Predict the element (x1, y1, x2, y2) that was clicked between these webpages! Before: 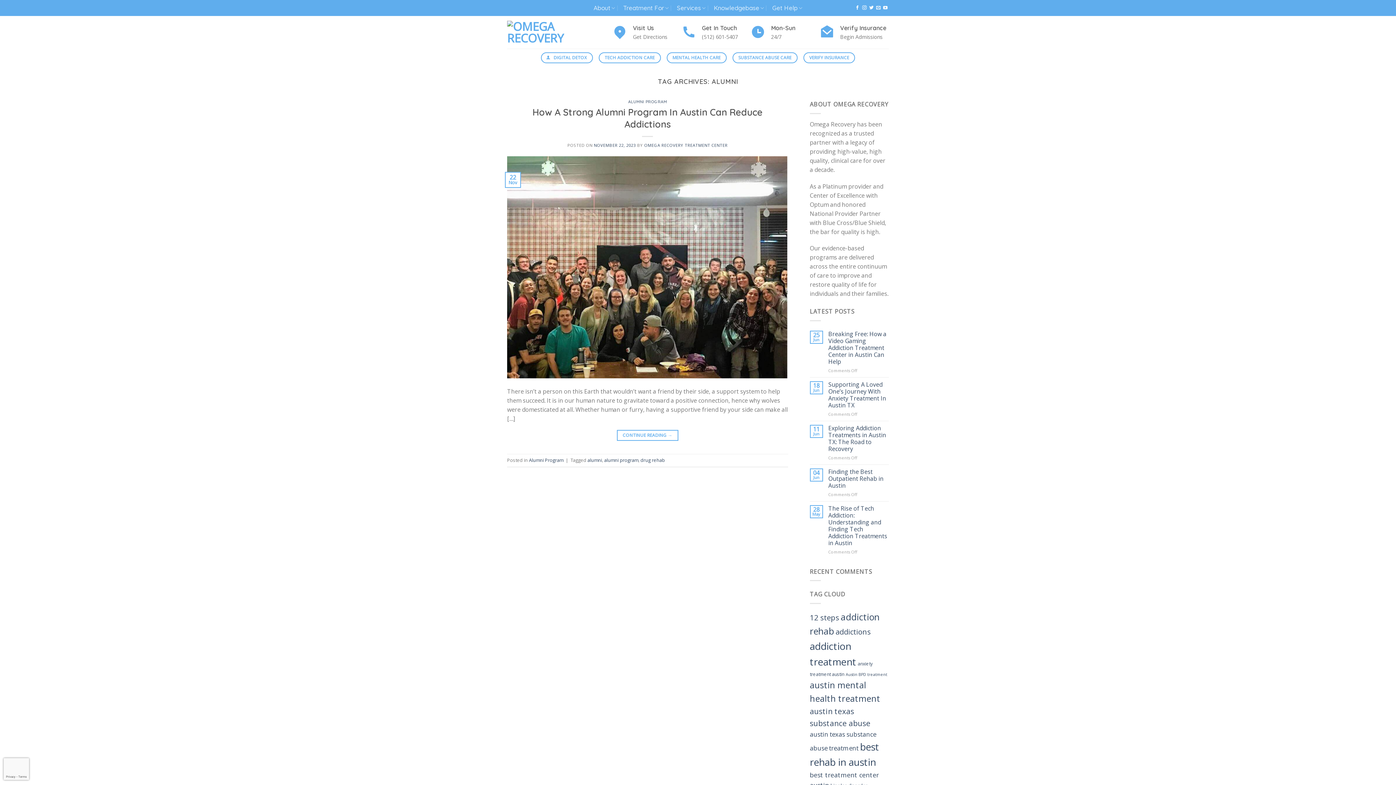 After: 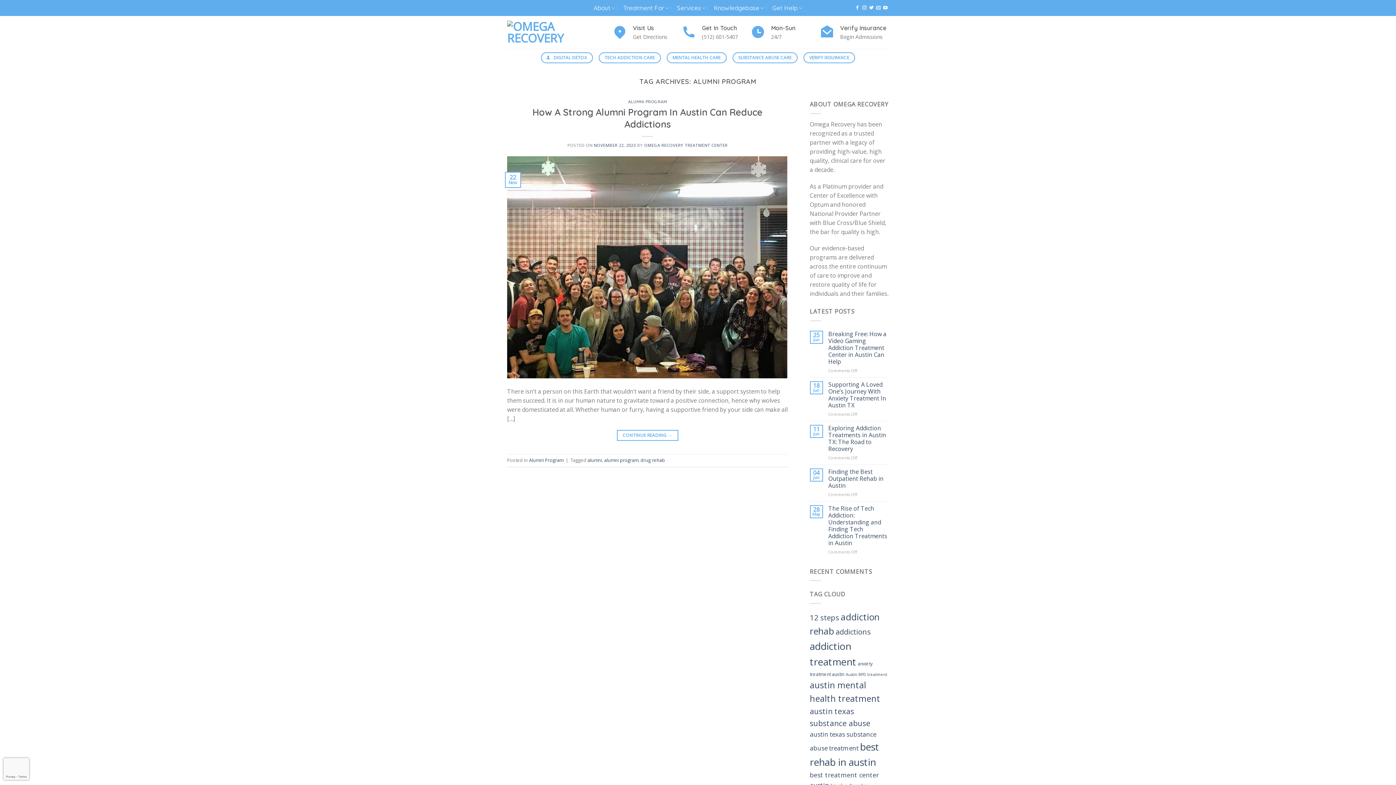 Action: label: alumni program bbox: (604, 457, 638, 463)